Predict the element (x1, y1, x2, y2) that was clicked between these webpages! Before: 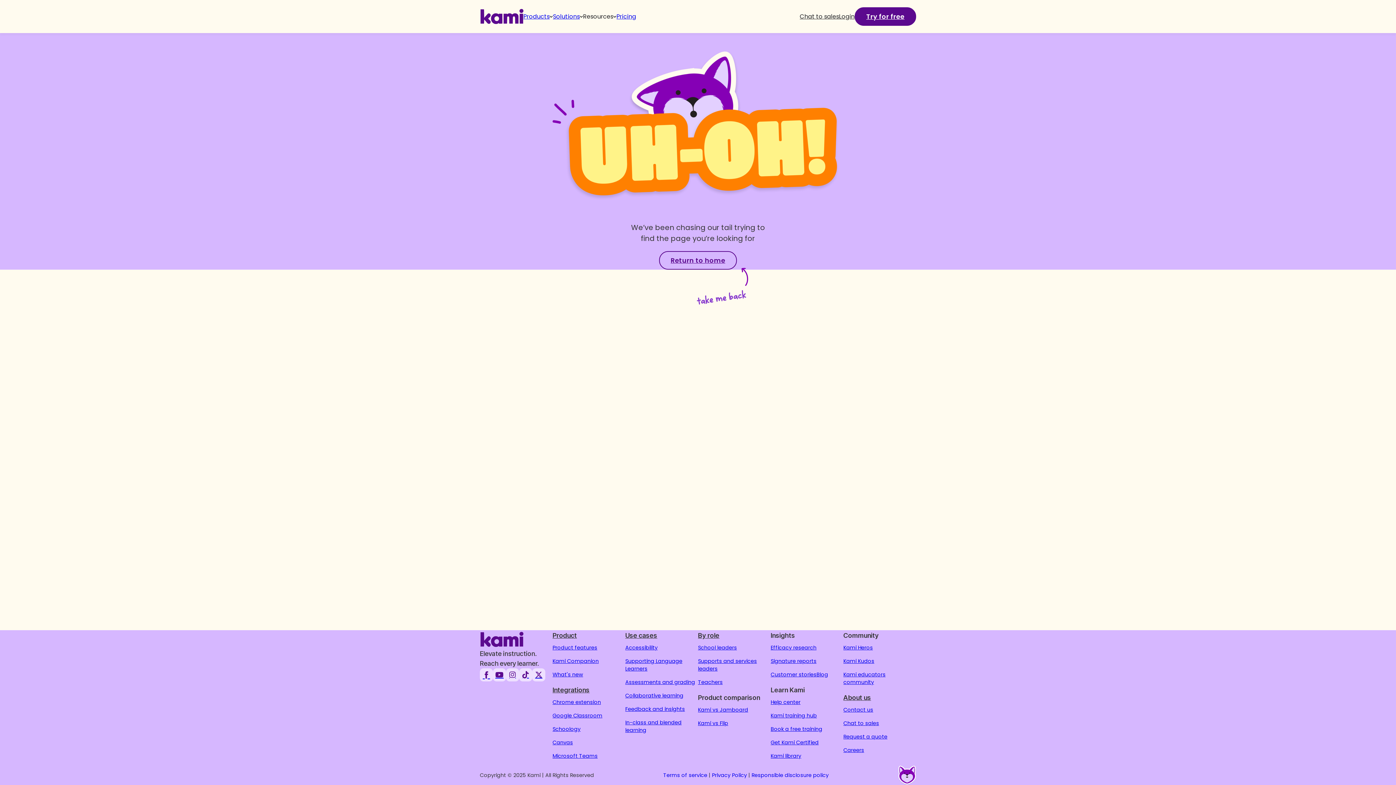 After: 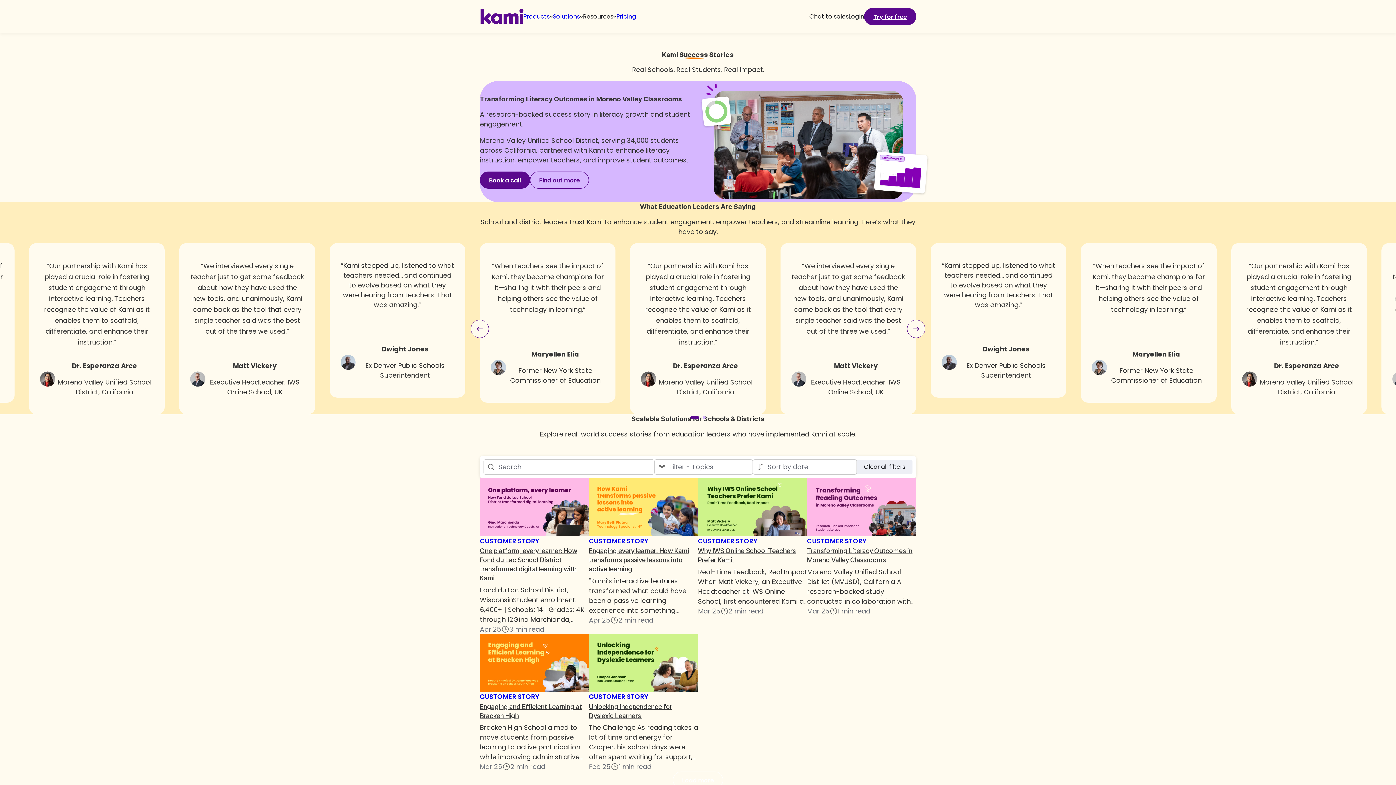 Action: label: Customer stories bbox: (770, 671, 816, 679)